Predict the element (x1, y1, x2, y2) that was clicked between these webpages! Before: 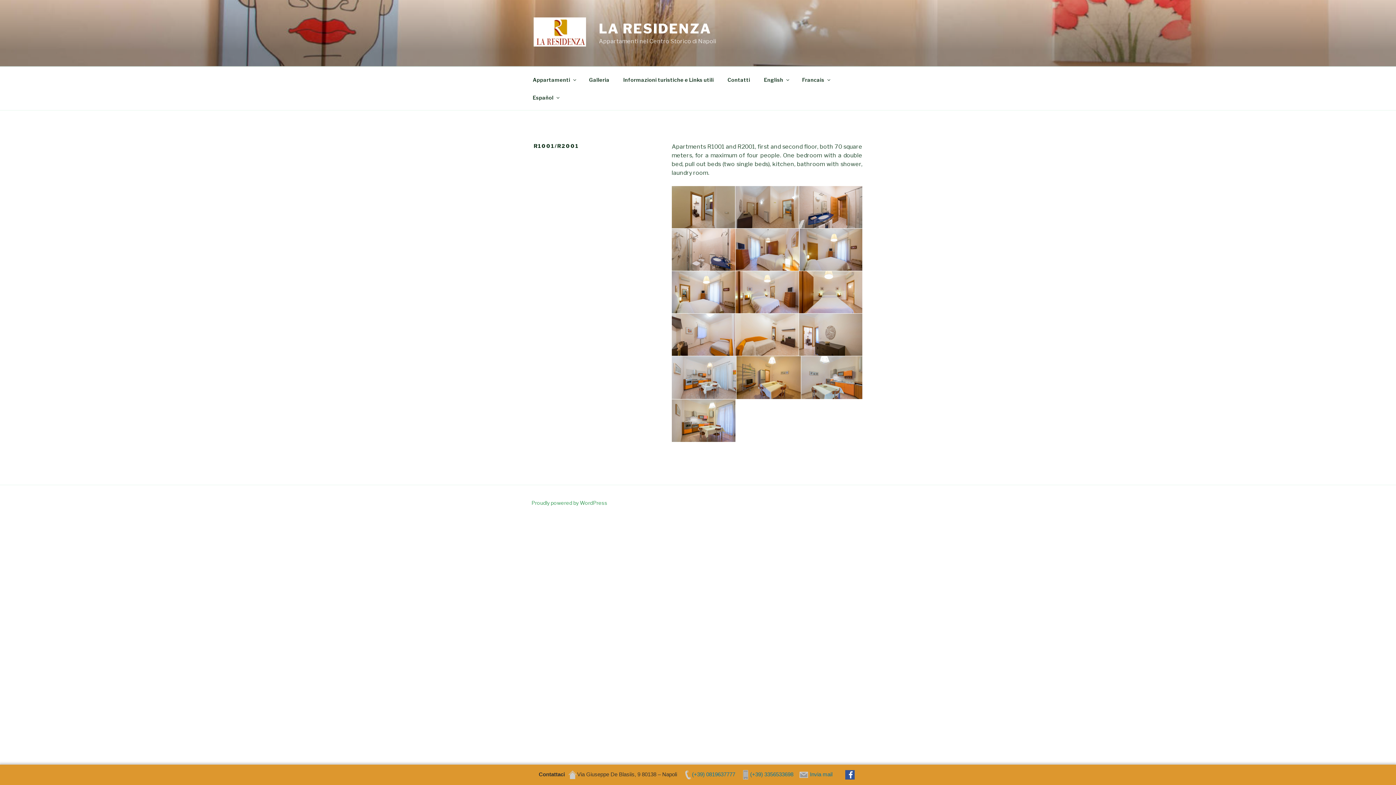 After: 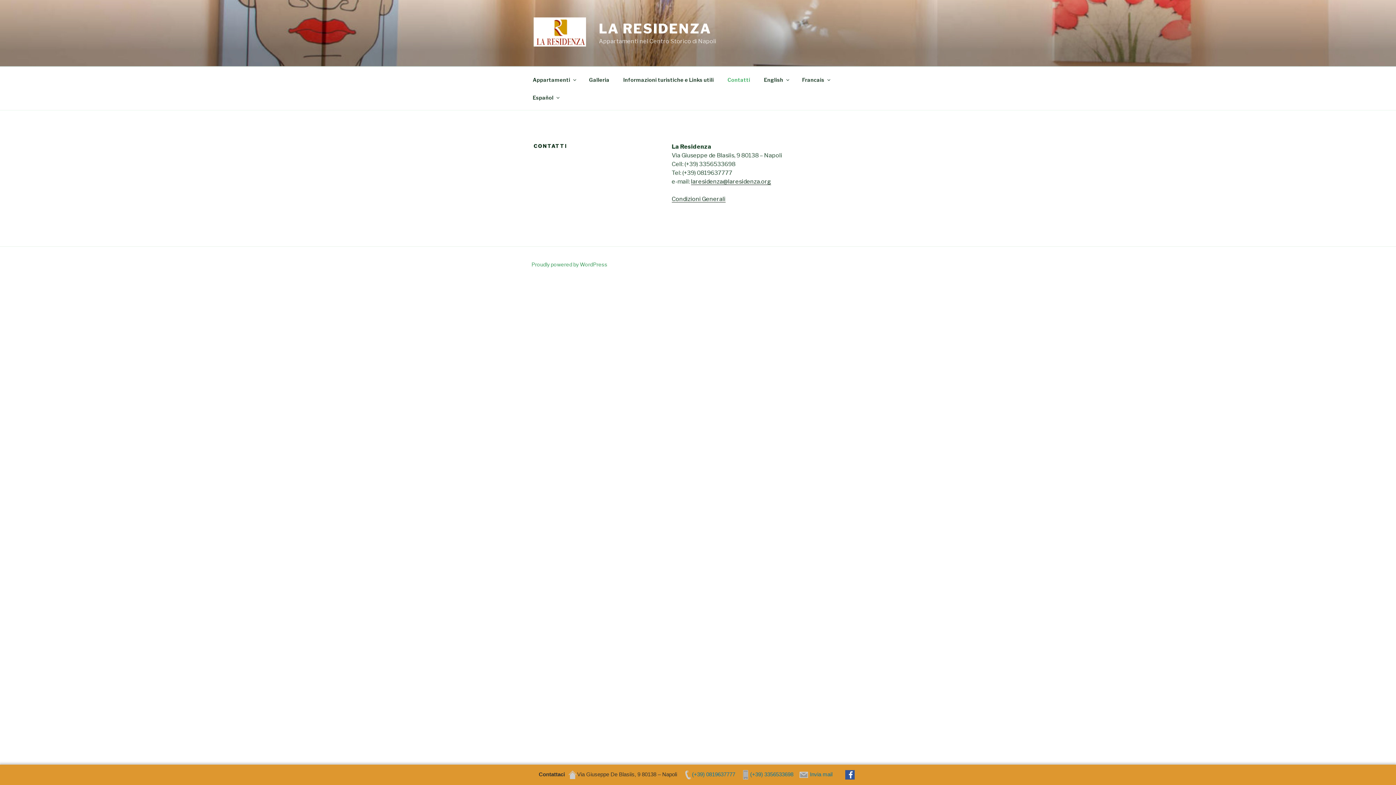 Action: label: Contatti bbox: (721, 70, 756, 88)